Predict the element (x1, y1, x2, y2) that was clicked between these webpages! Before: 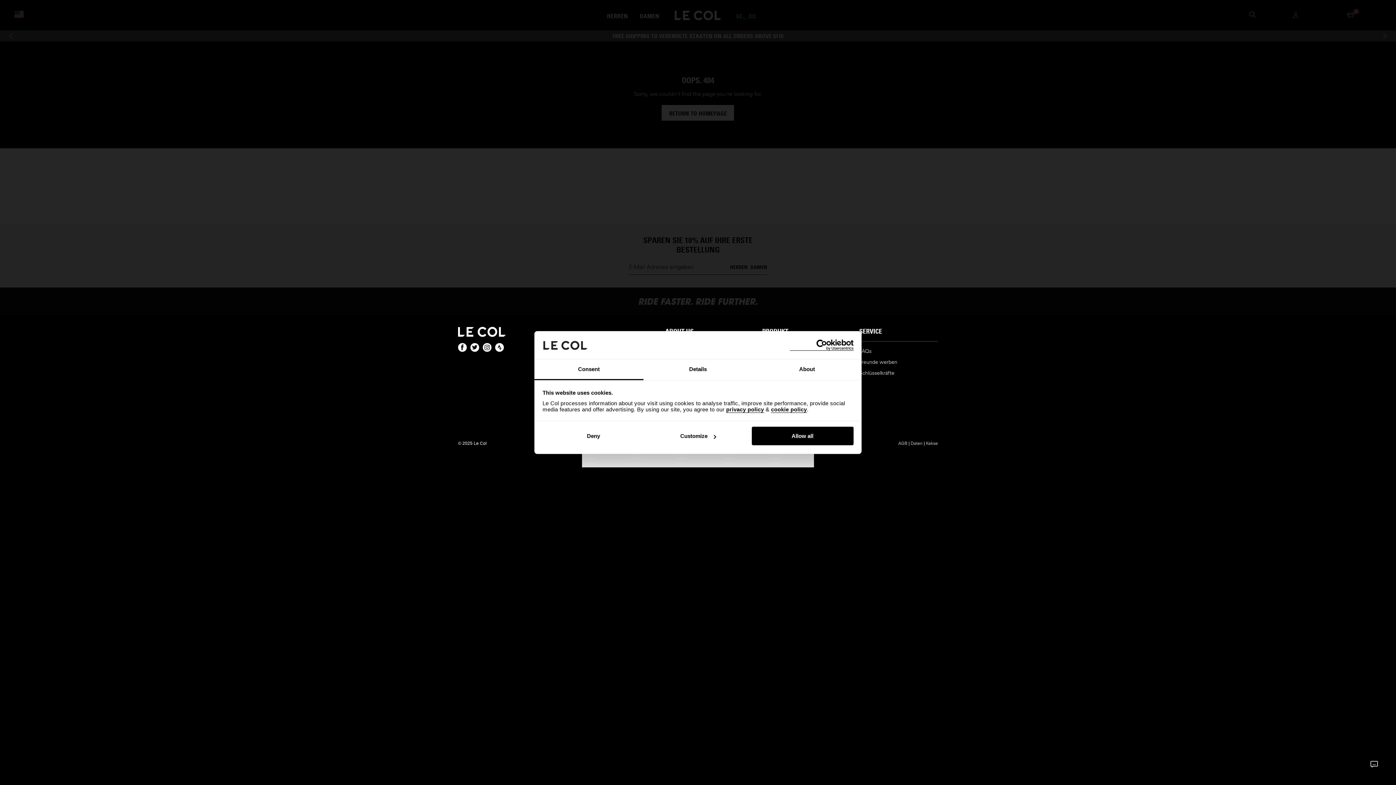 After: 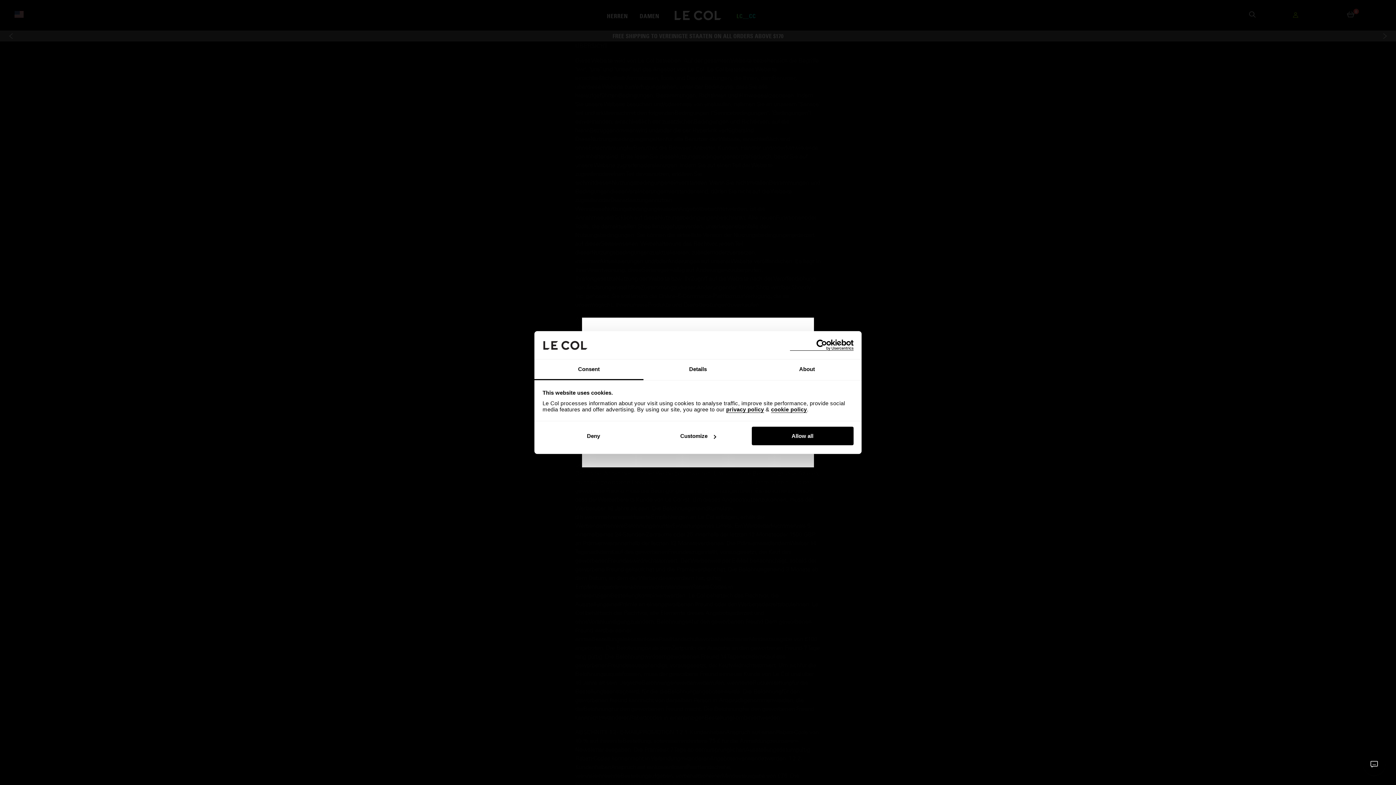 Action: label: AGB bbox: (898, 440, 907, 446)